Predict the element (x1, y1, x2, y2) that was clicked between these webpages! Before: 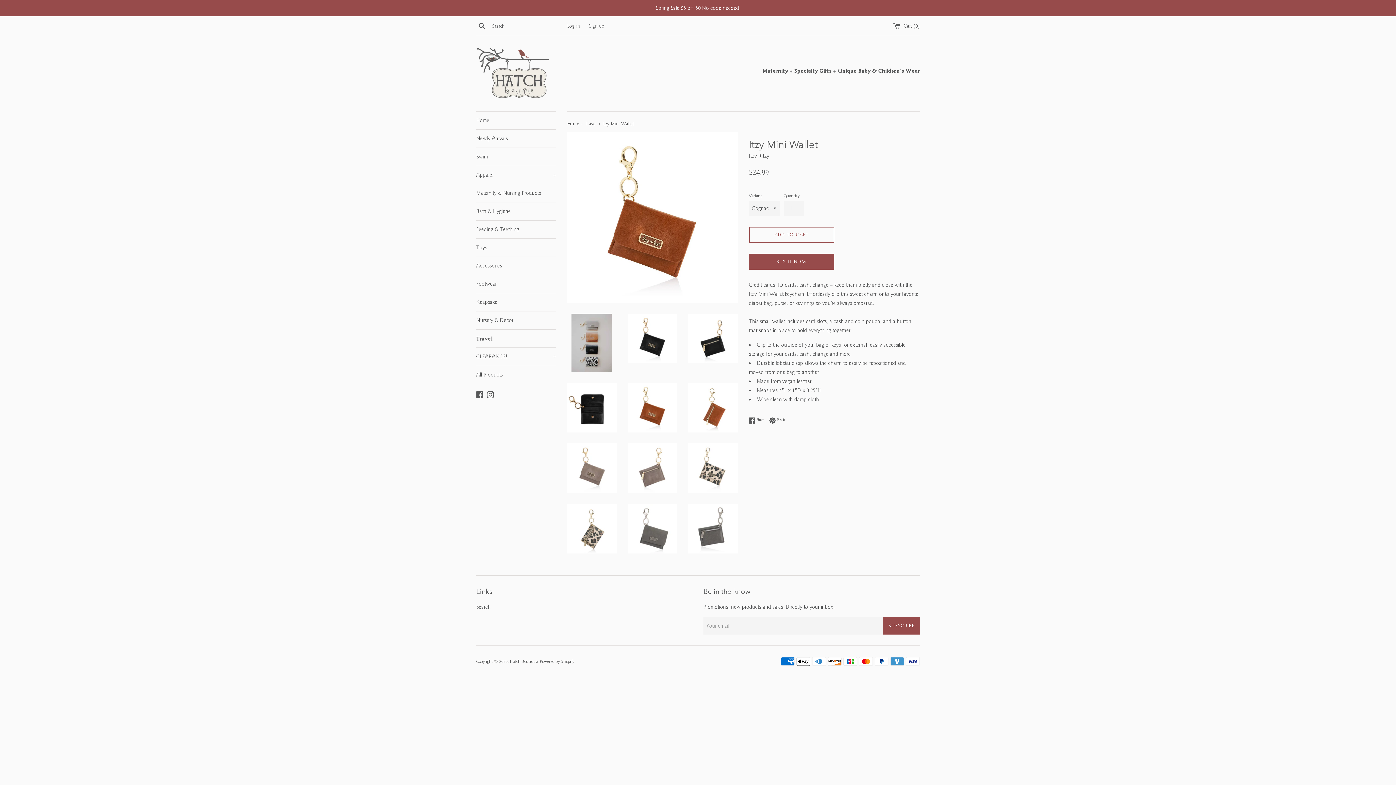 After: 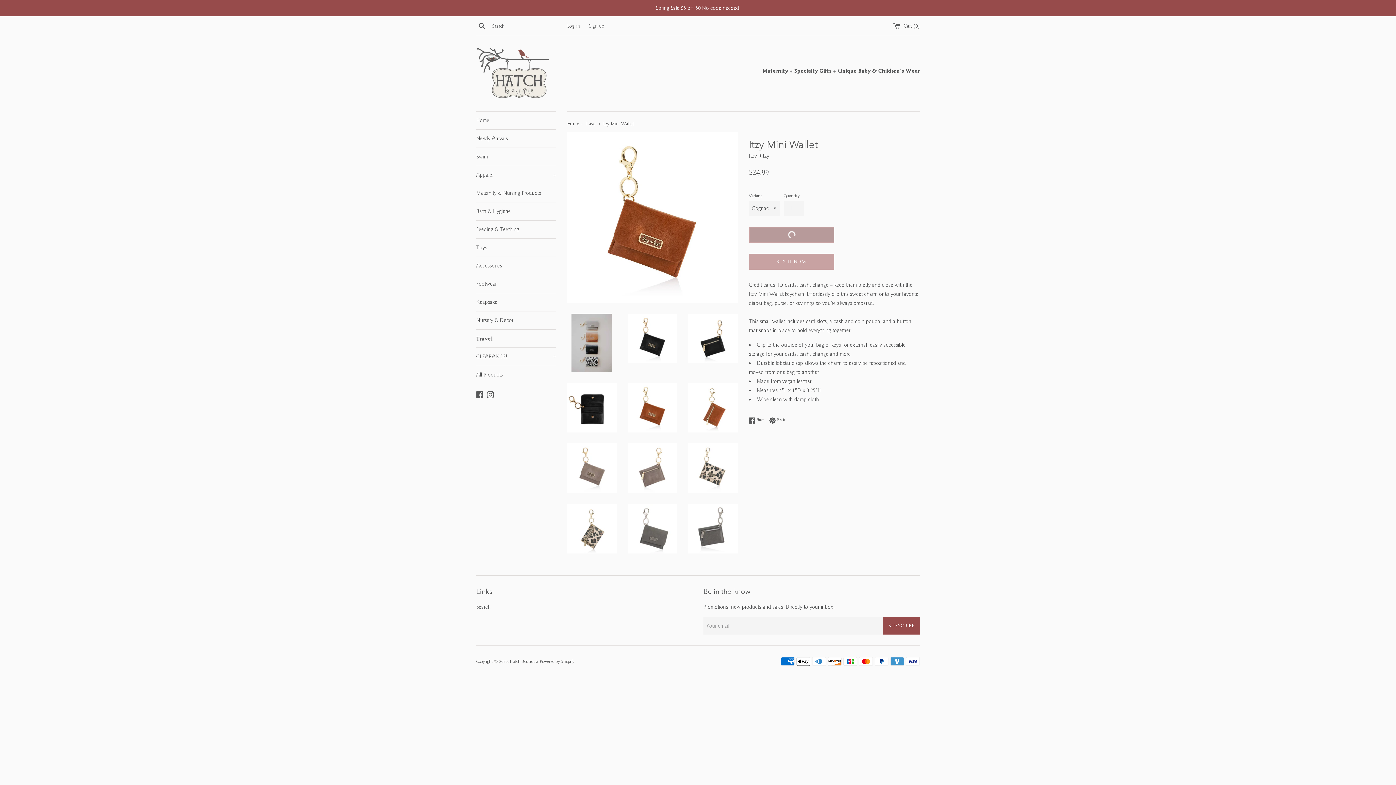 Action: bbox: (749, 227, 834, 243) label: ADD TO CART